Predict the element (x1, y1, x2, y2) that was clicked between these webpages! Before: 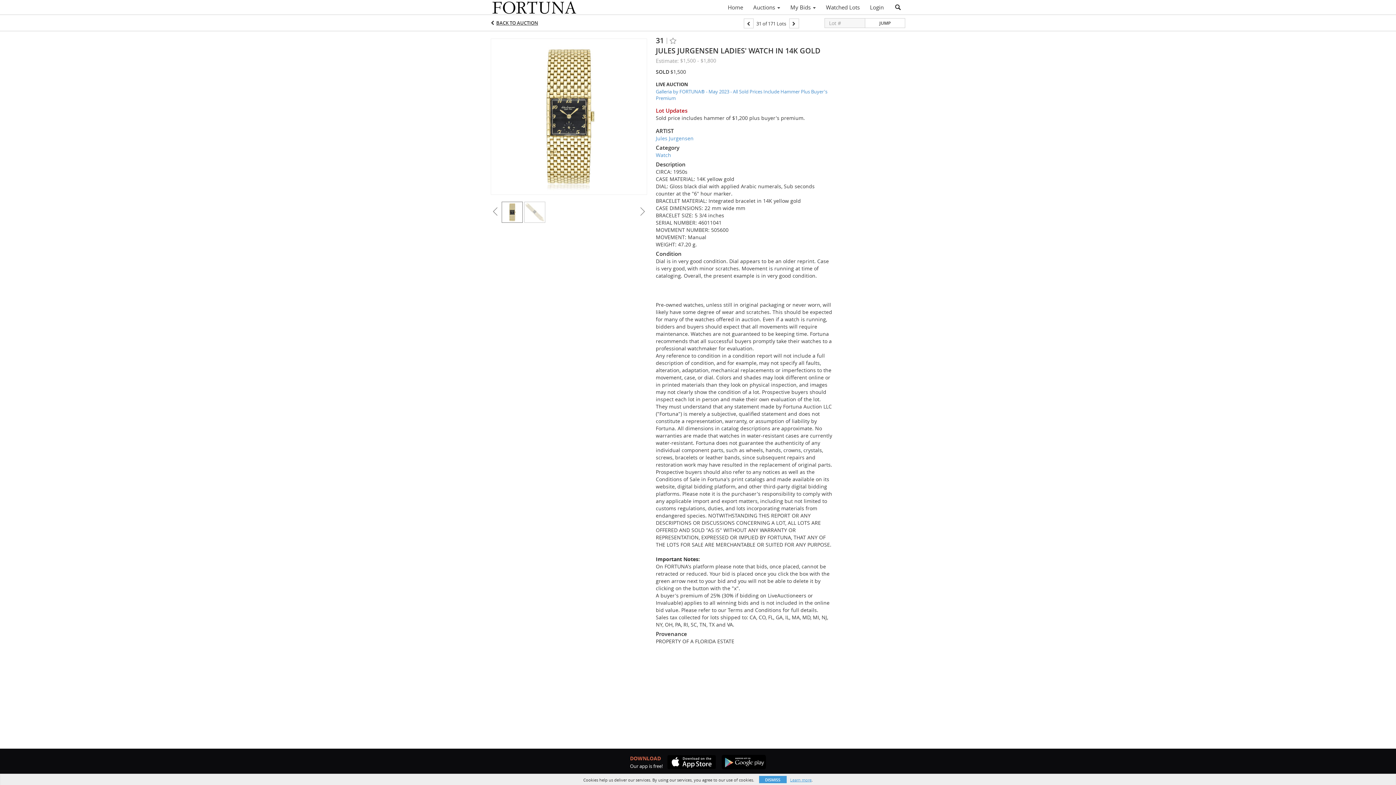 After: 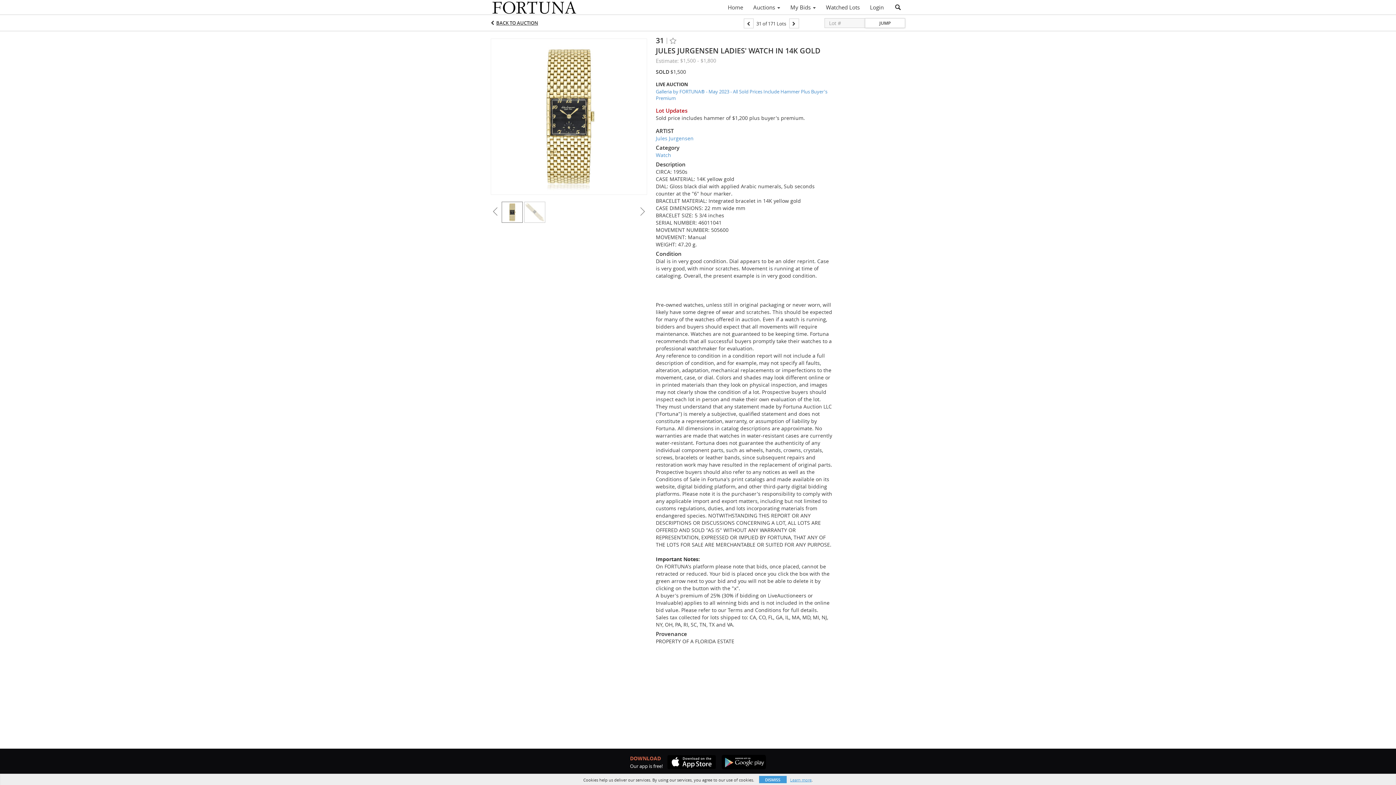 Action: label: JUMP bbox: (865, 18, 905, 28)